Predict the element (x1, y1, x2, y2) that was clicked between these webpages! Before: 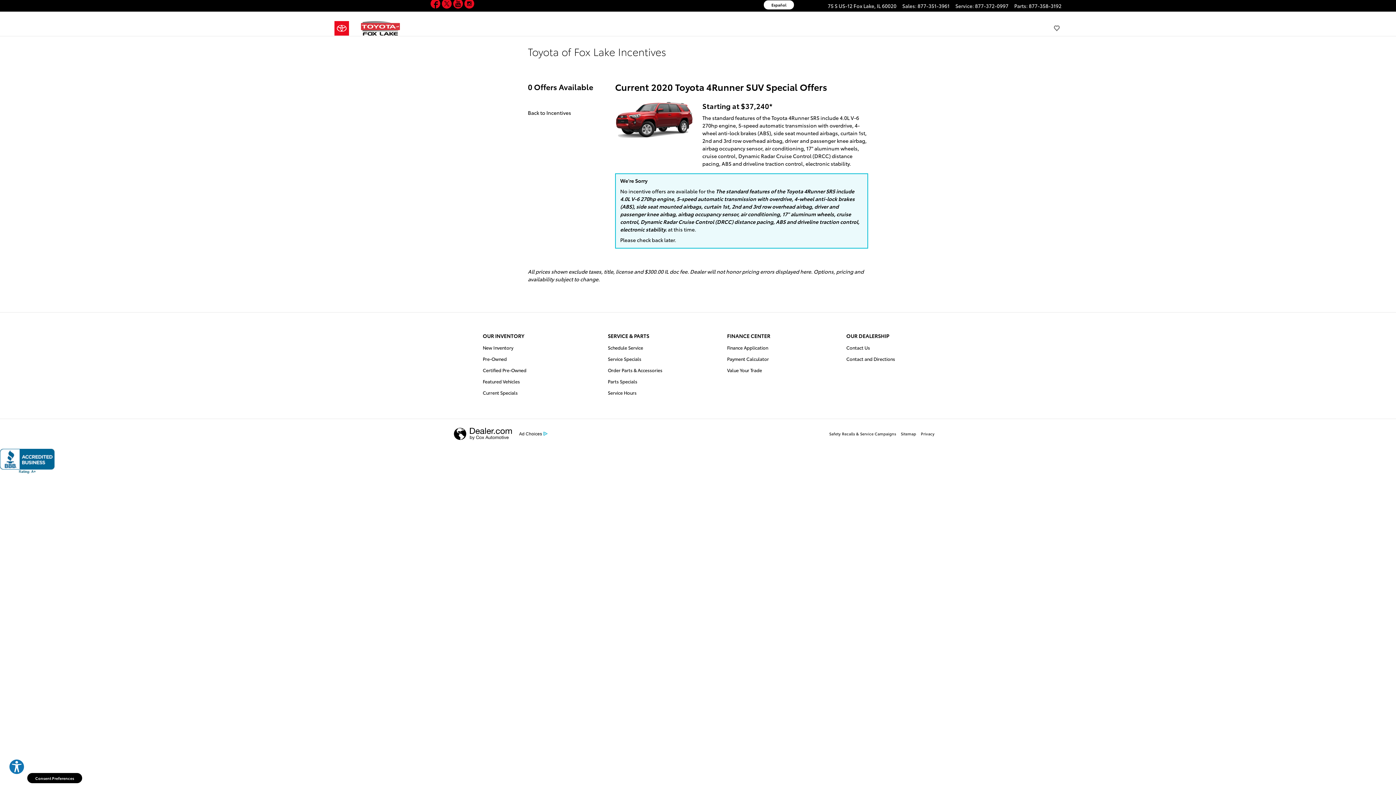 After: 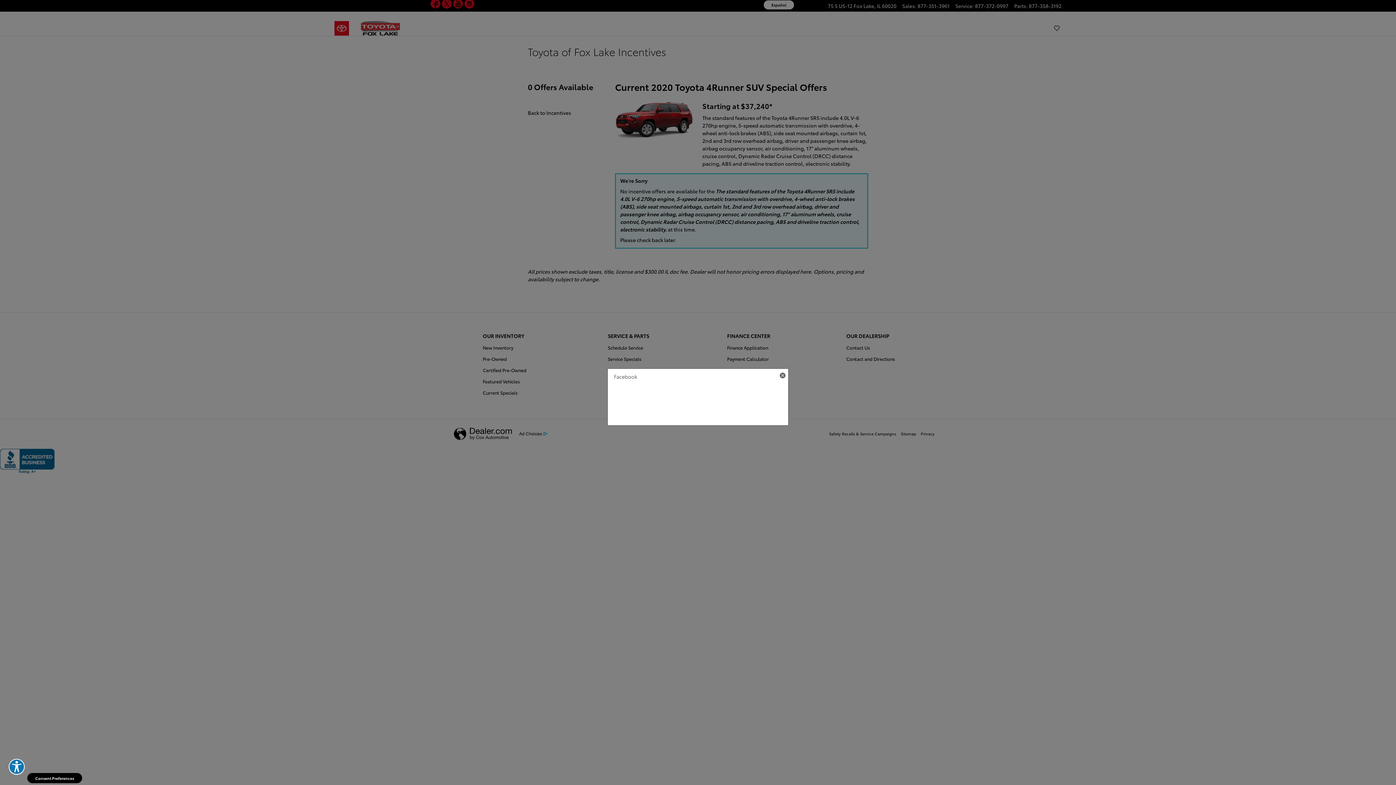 Action: bbox: (430, 0, 442, 9) label:  
Facebook